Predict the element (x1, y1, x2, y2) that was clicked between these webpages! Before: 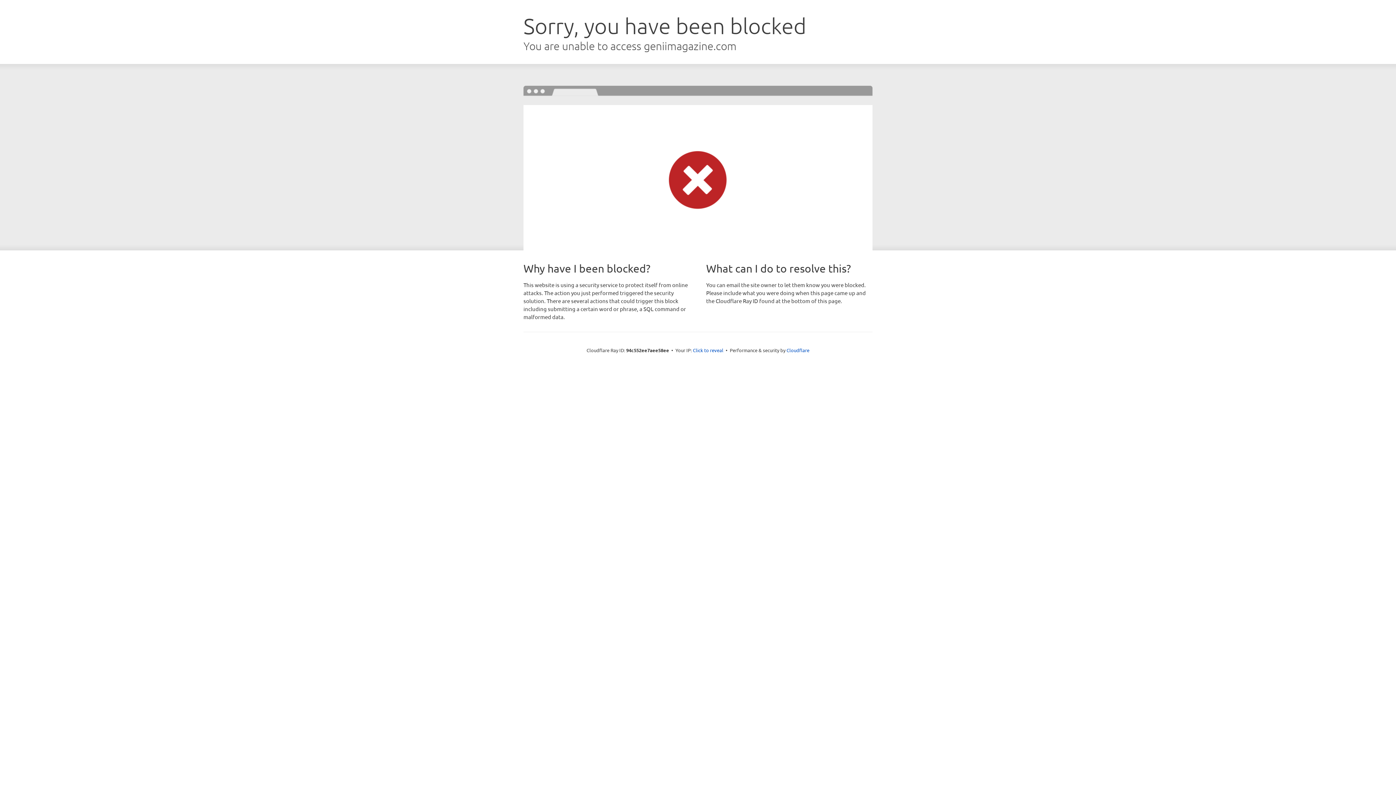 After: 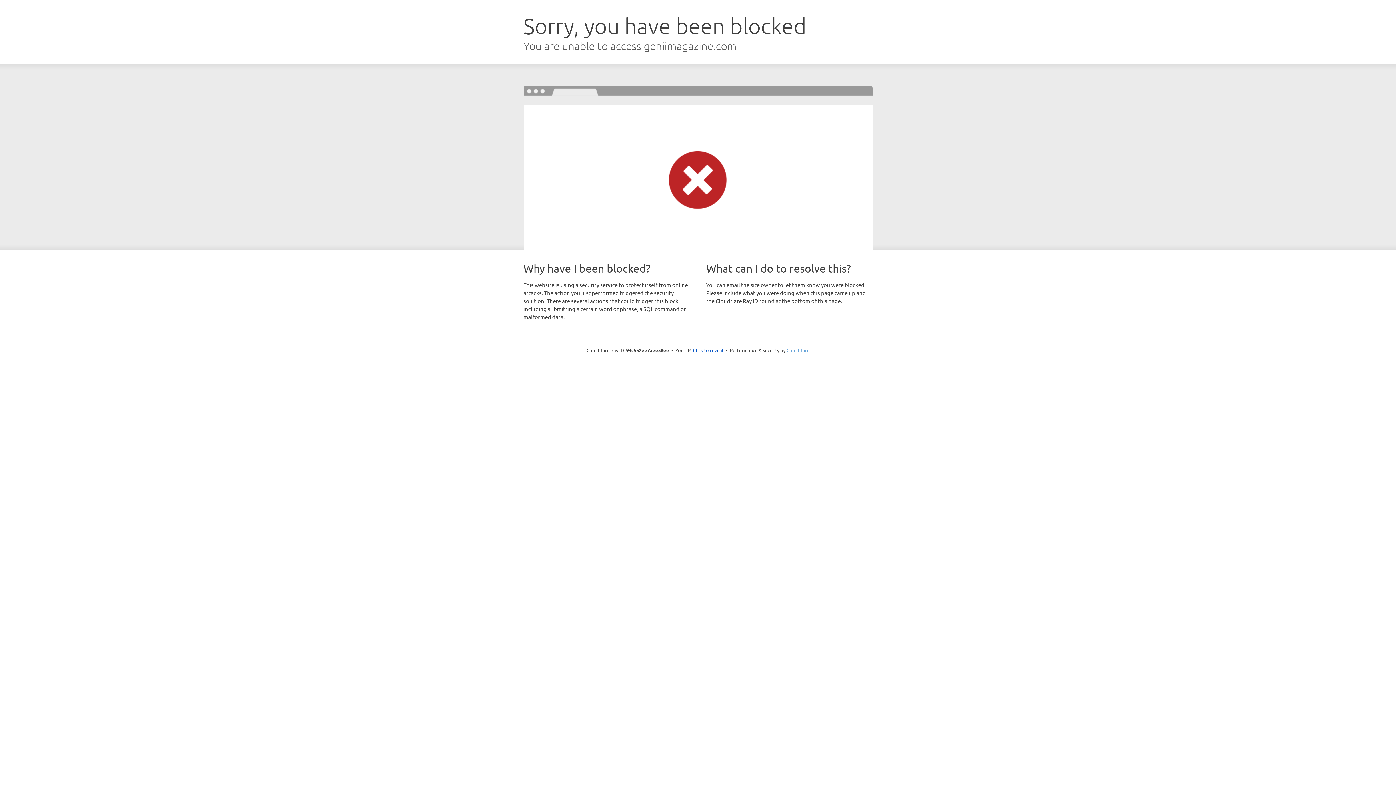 Action: label: Cloudflare bbox: (786, 347, 809, 353)